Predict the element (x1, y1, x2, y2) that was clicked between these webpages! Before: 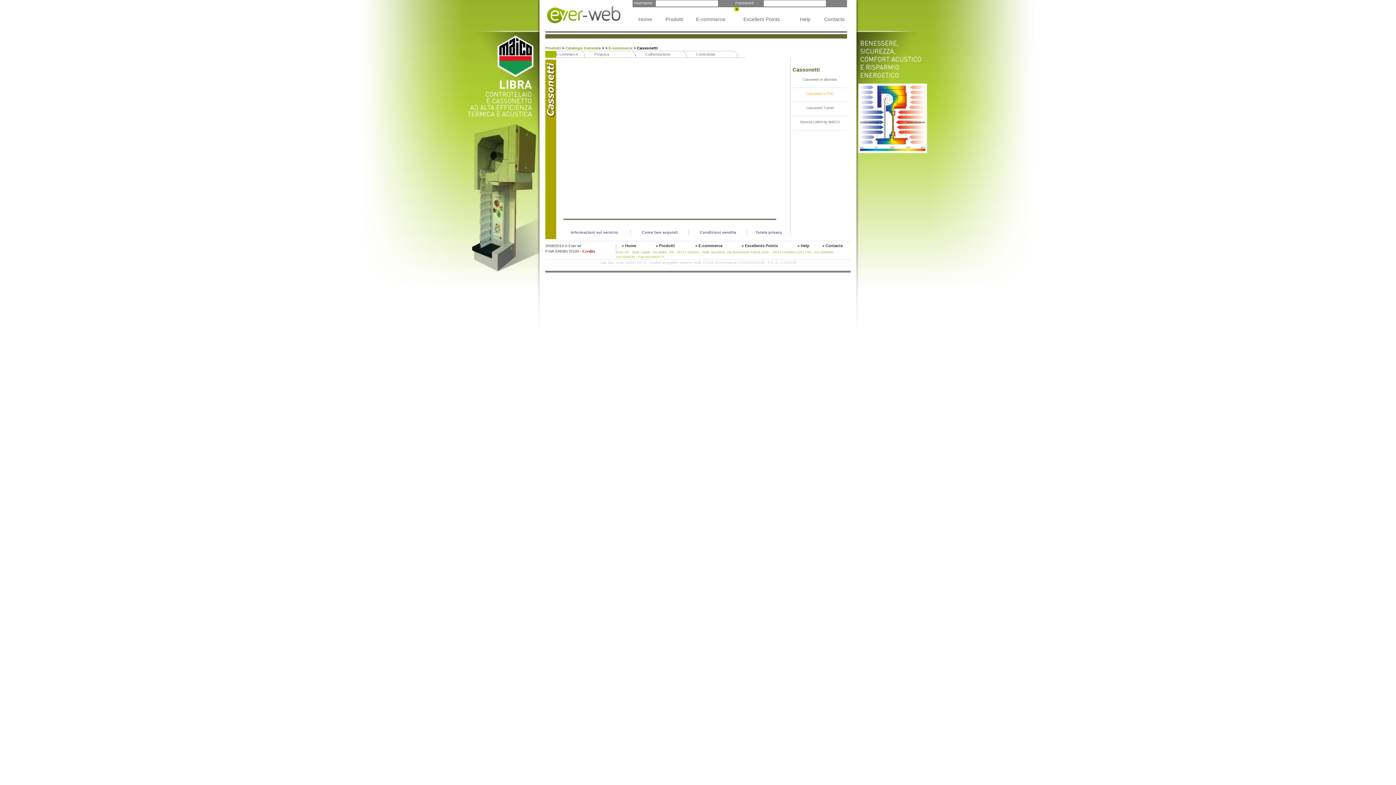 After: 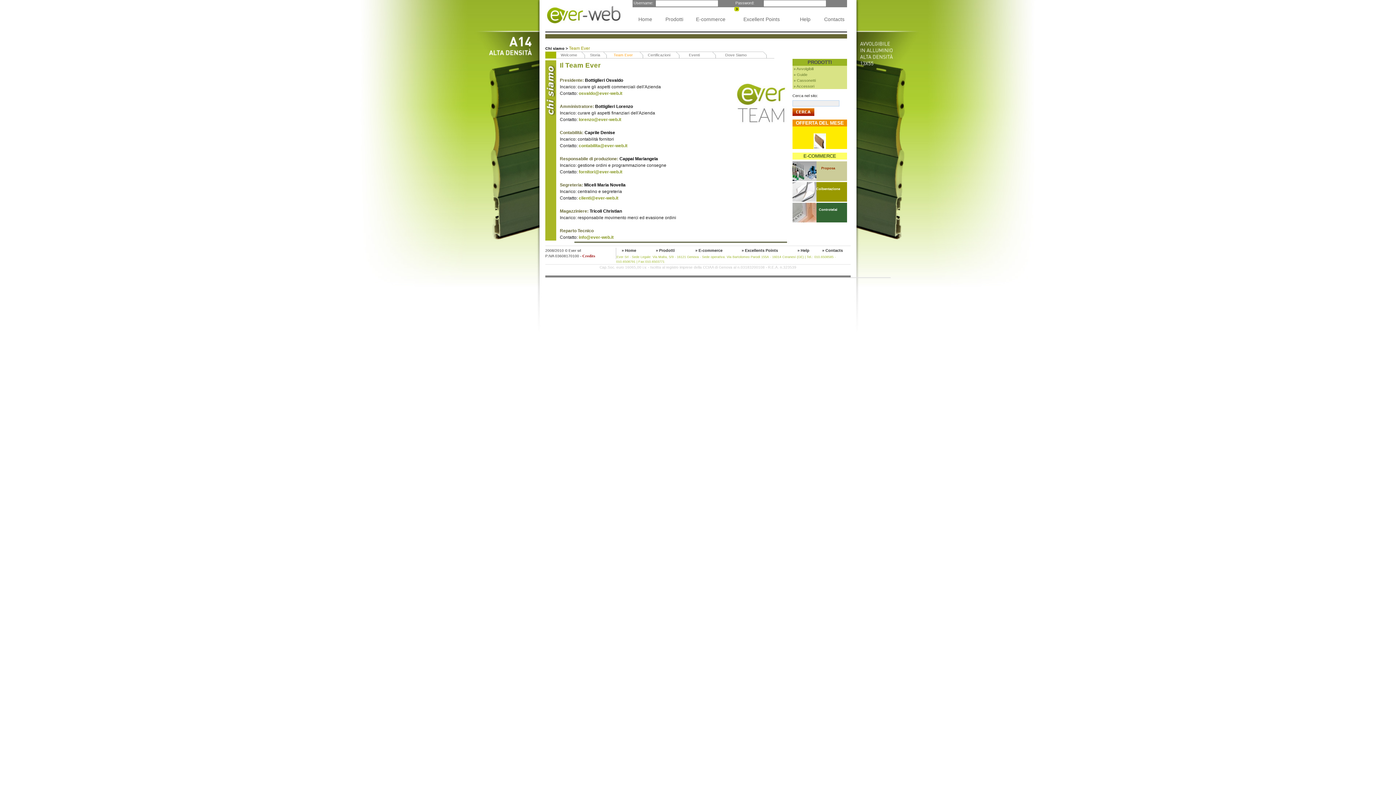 Action: label: » Contacts bbox: (820, 242, 845, 248)